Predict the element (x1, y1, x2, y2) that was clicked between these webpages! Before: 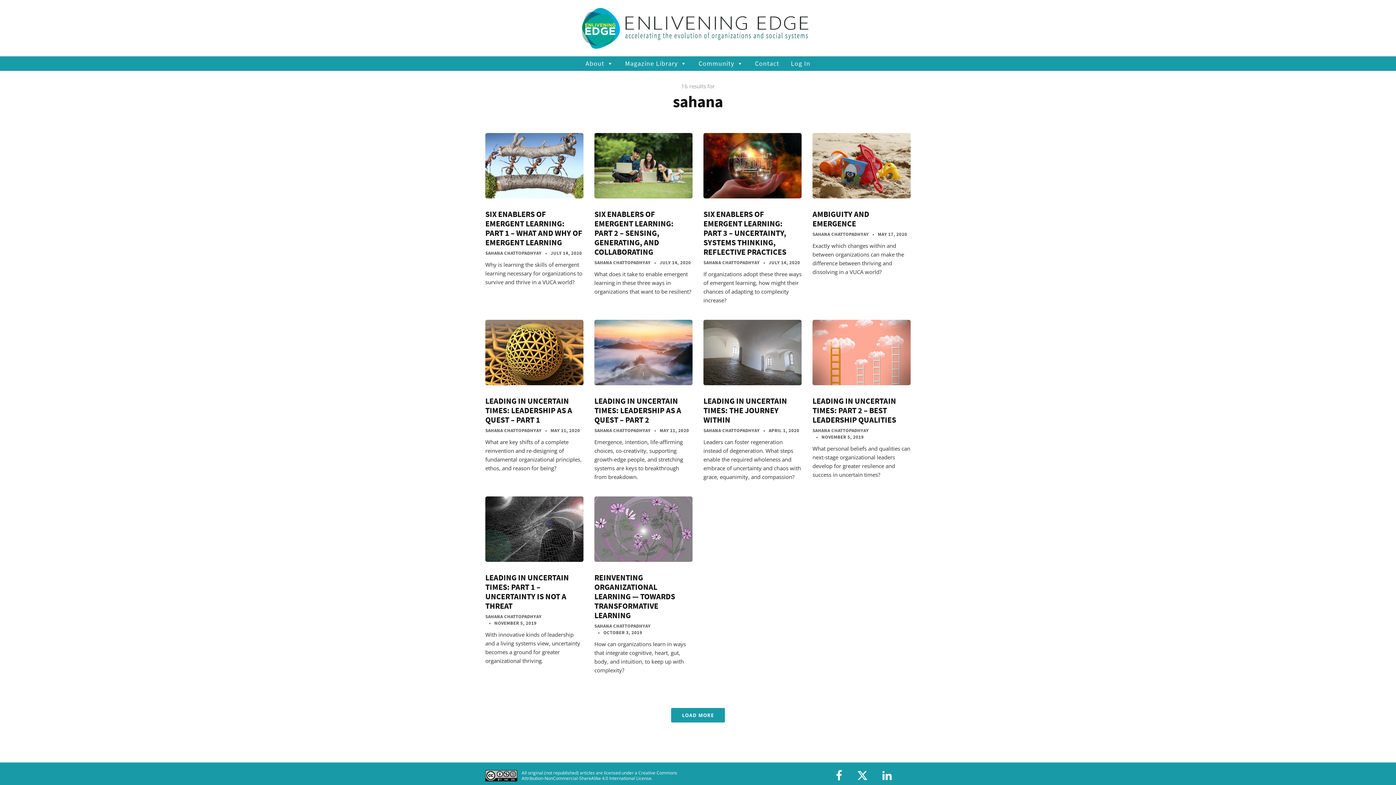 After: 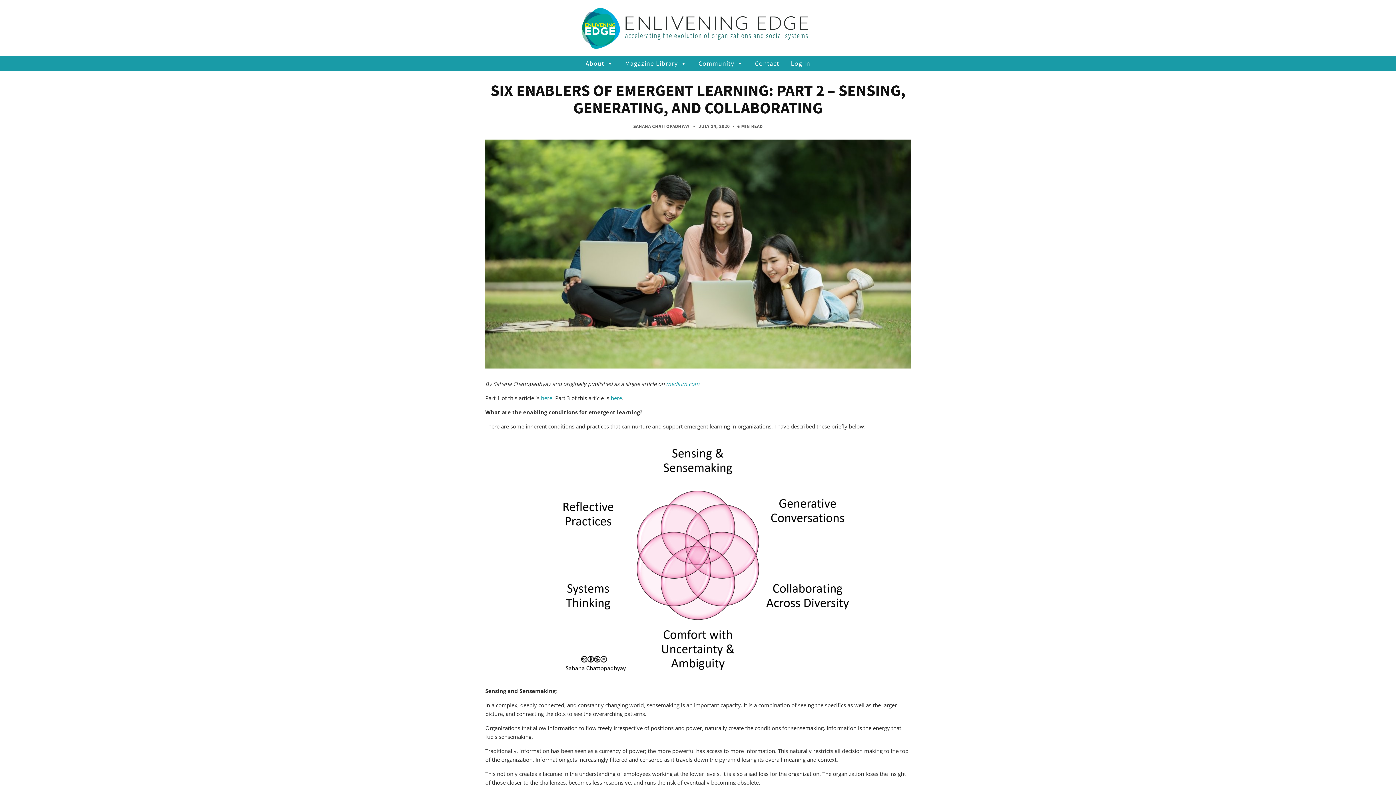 Action: bbox: (594, 133, 692, 198)